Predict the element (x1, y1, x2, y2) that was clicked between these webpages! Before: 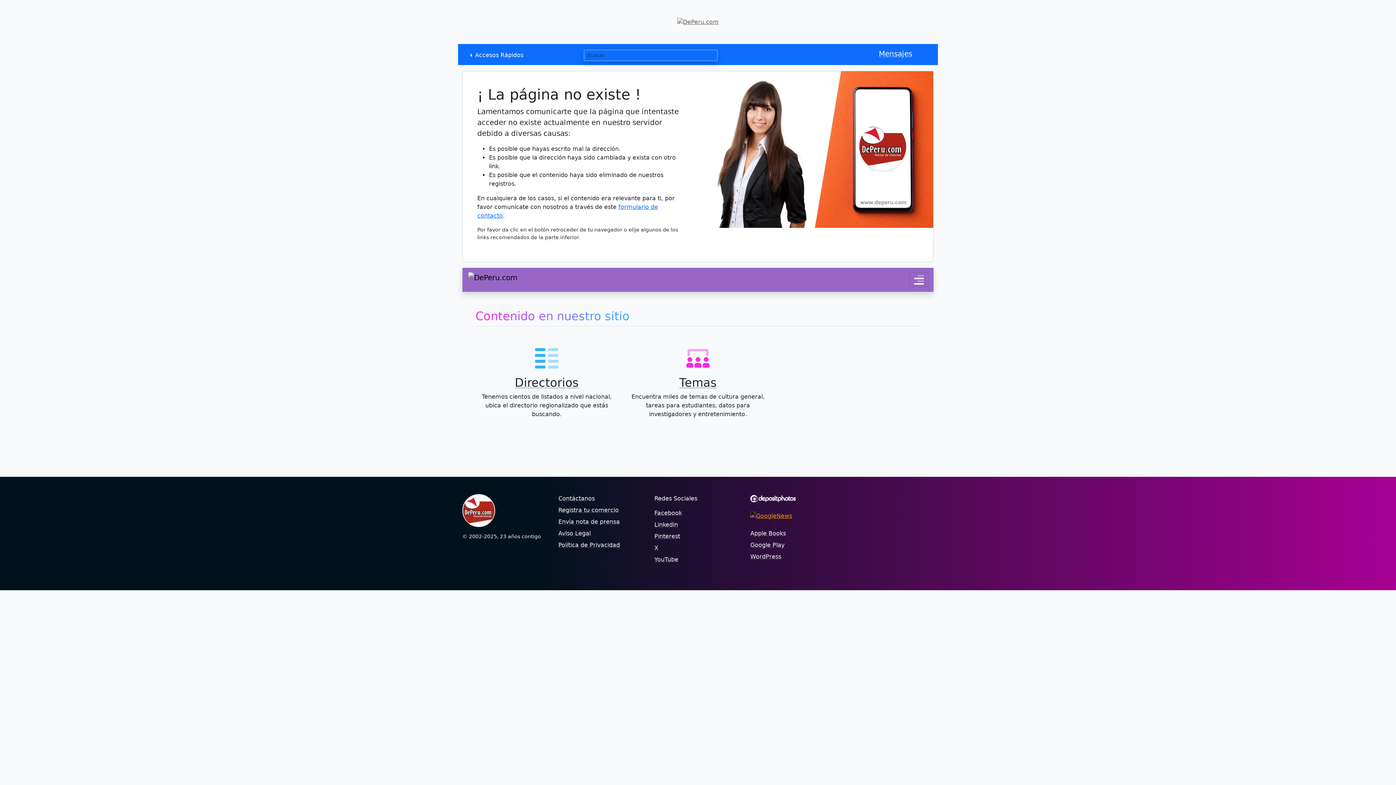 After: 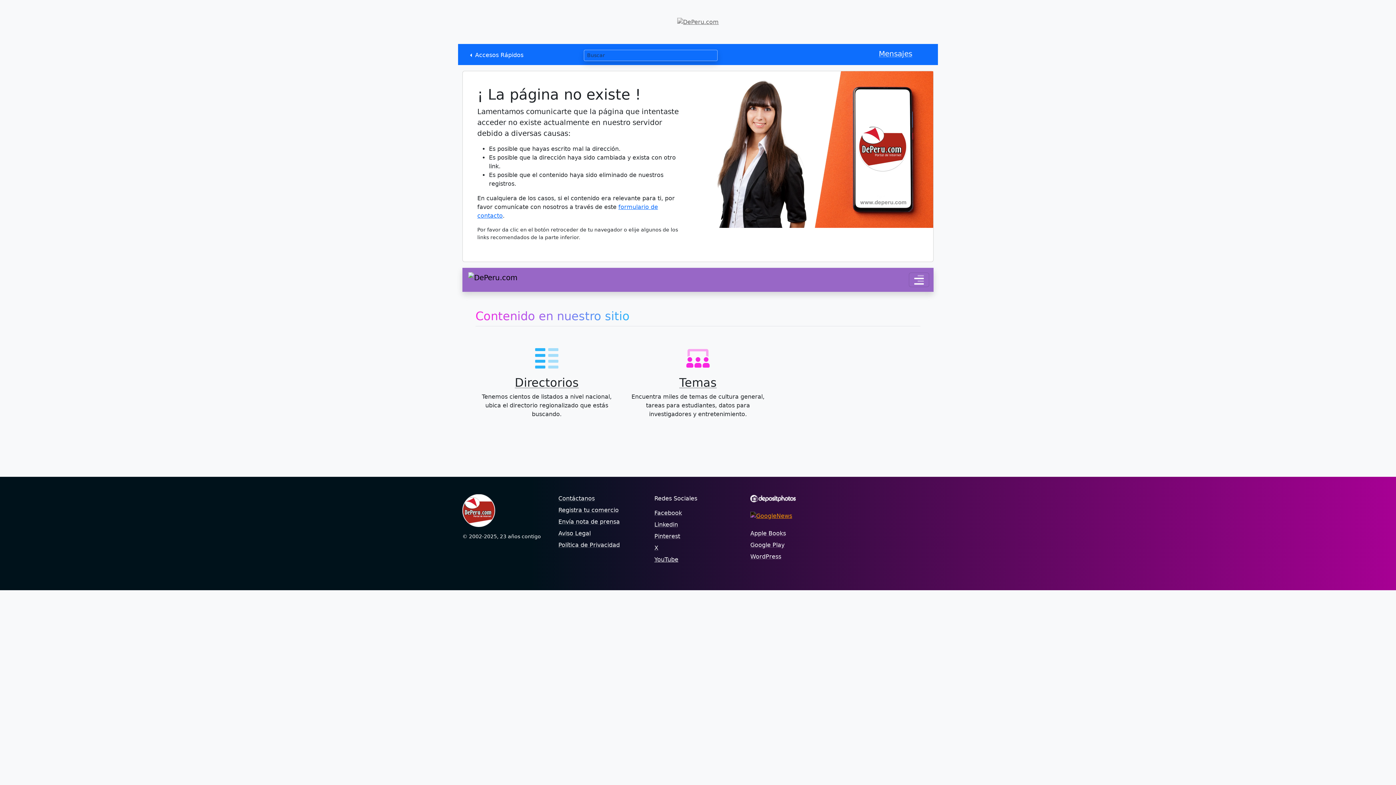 Action: bbox: (654, 556, 678, 563) label: YouTube